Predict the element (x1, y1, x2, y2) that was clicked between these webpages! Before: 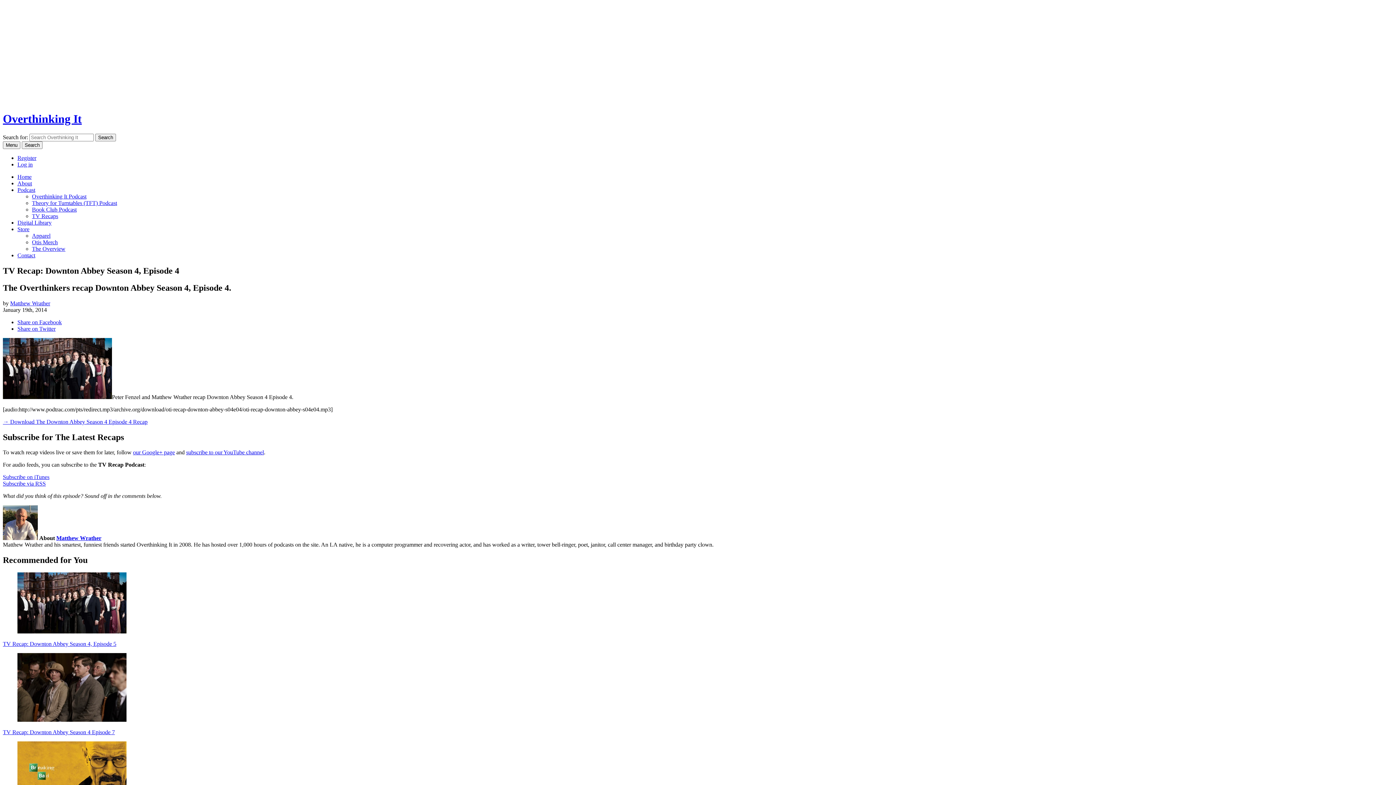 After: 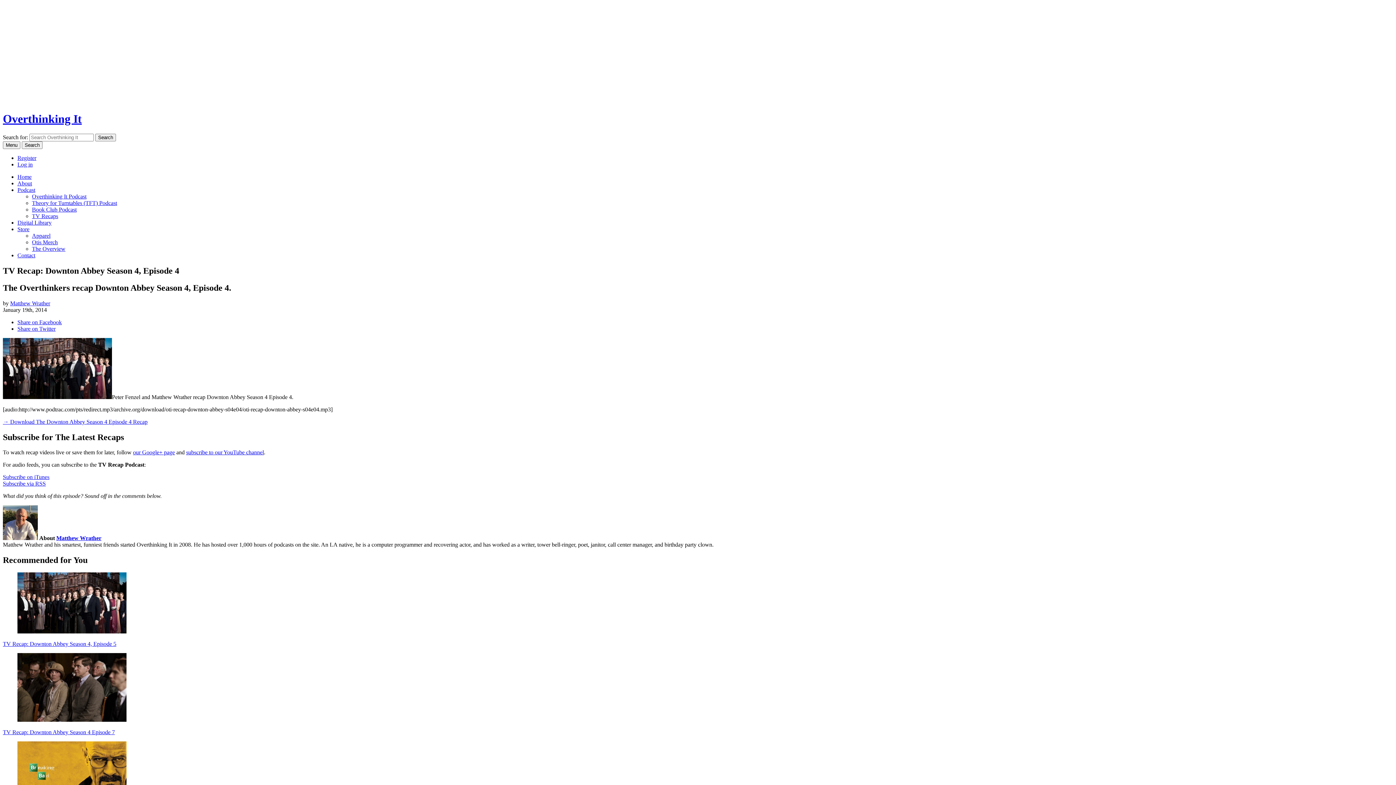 Action: label: Subscribe via RSS bbox: (2, 480, 45, 487)